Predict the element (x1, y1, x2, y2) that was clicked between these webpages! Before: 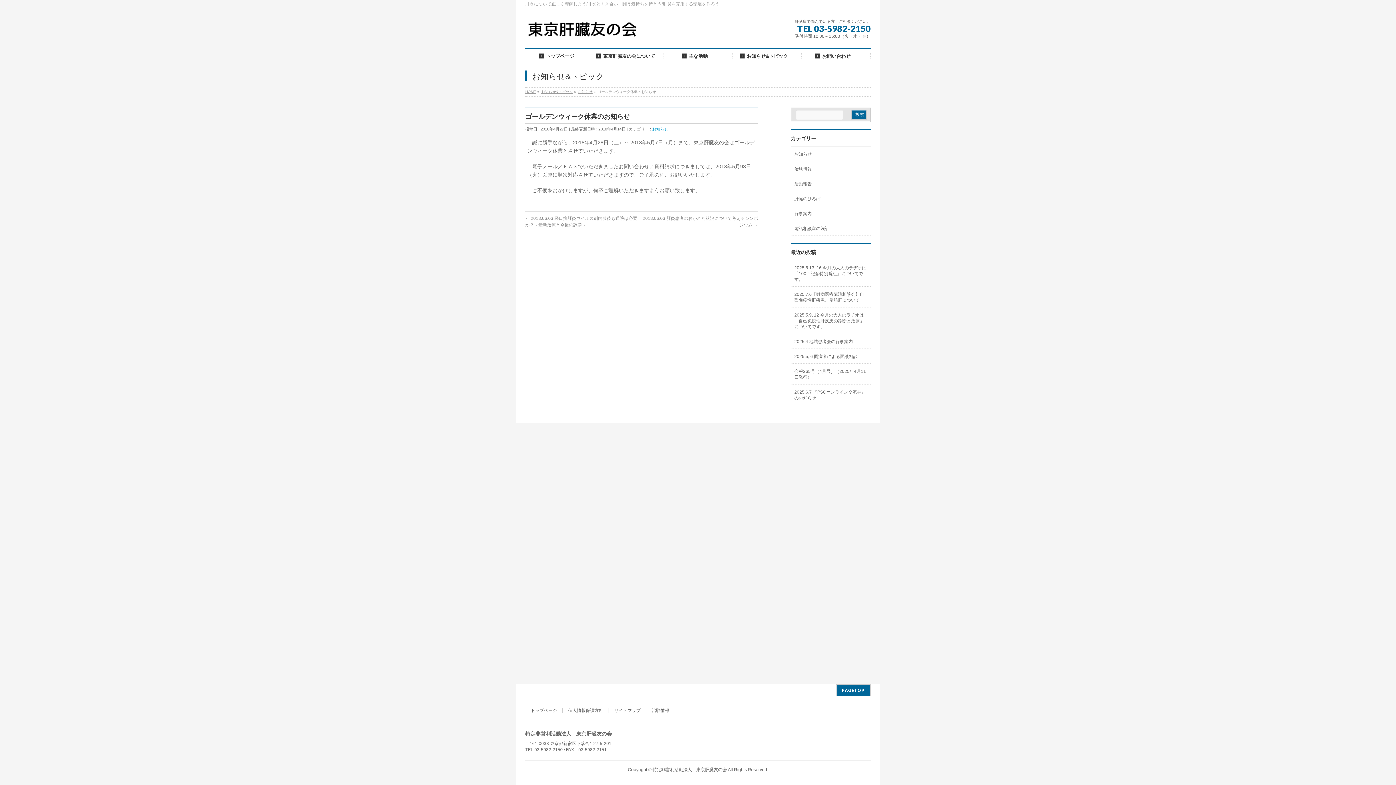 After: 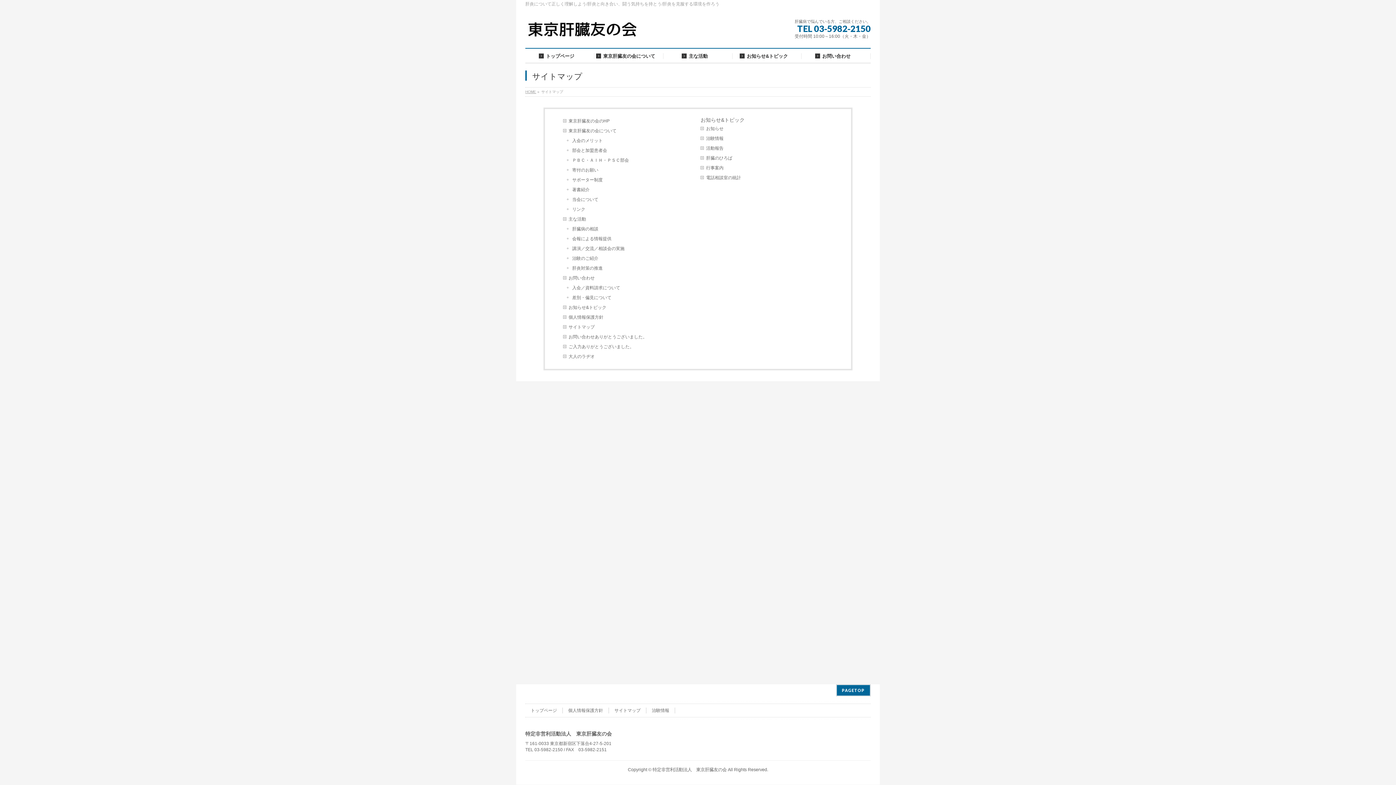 Action: bbox: (609, 707, 646, 713) label: サイトマップ